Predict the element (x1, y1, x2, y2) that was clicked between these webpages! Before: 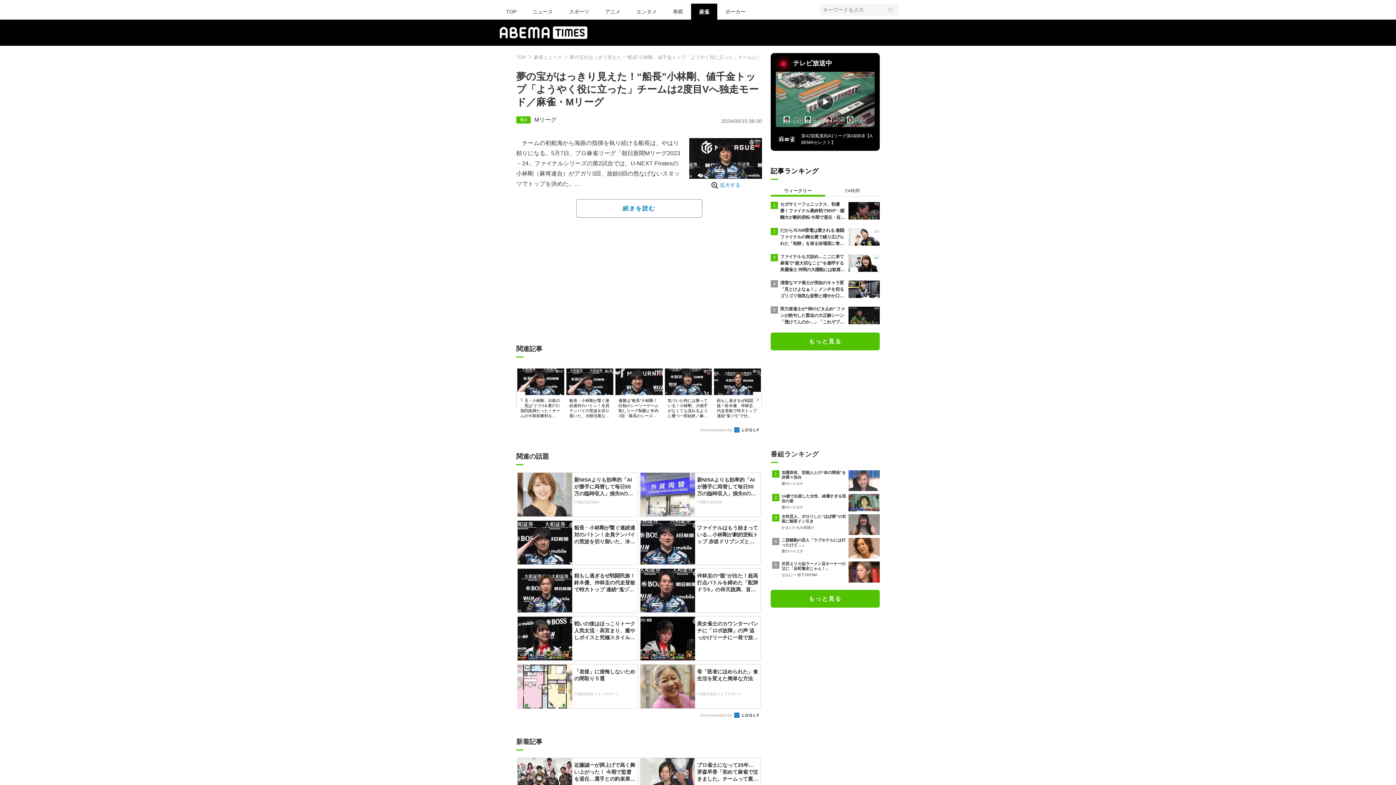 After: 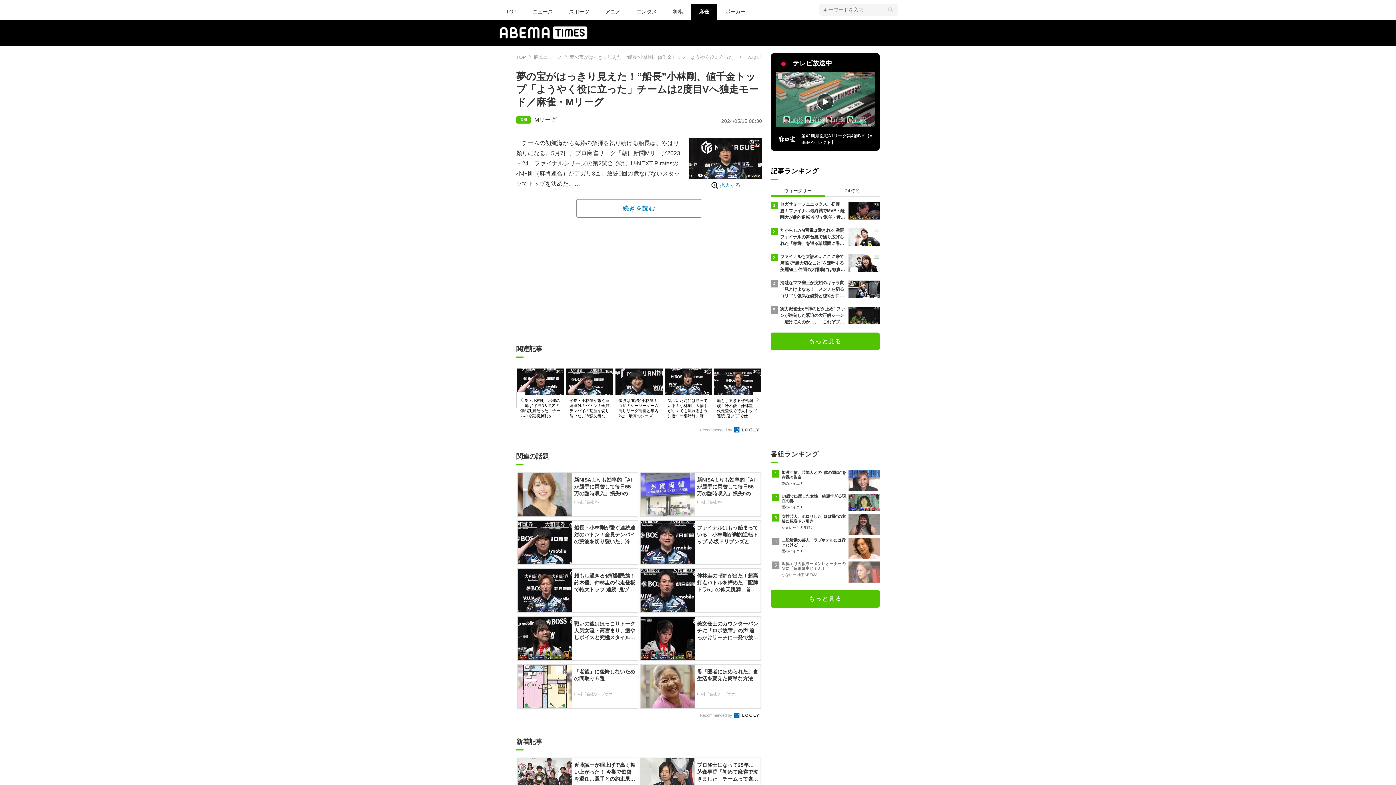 Action: label: 沢尻エリカ似ラーメン店オーナーの父に「反町隆史じゃん！」
ななにー 地下ABEMA bbox: (781, 561, 880, 582)